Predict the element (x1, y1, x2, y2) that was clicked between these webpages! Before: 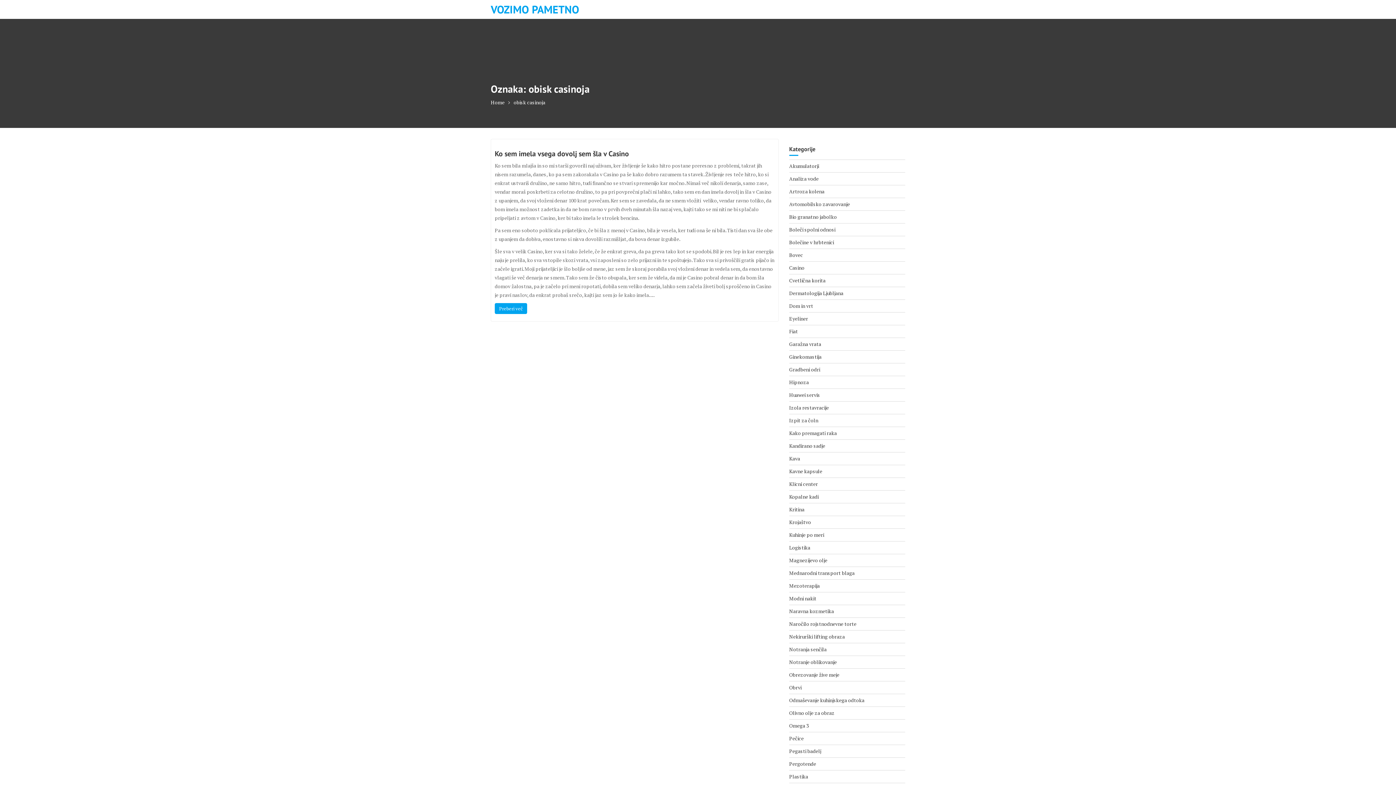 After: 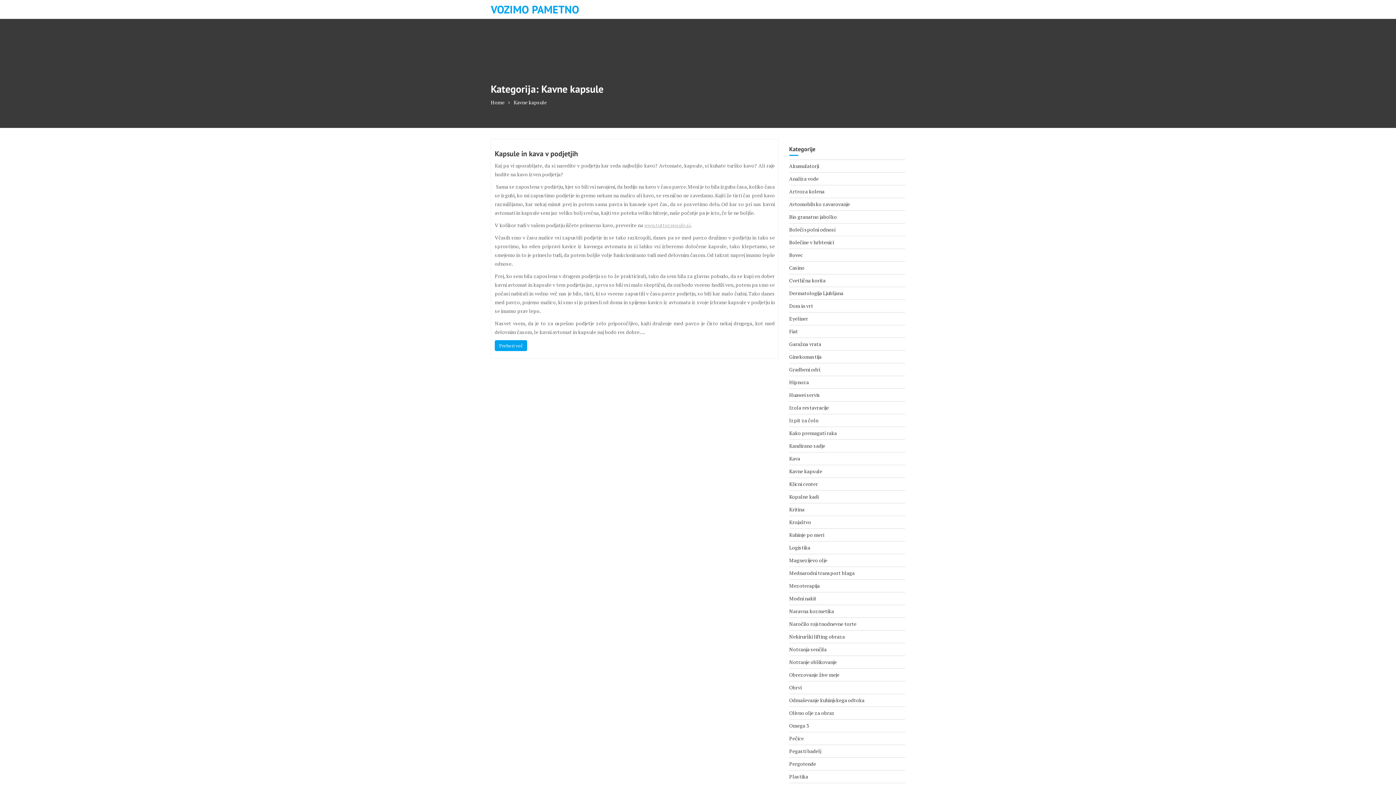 Action: label: Kavne kapsule bbox: (789, 468, 822, 474)